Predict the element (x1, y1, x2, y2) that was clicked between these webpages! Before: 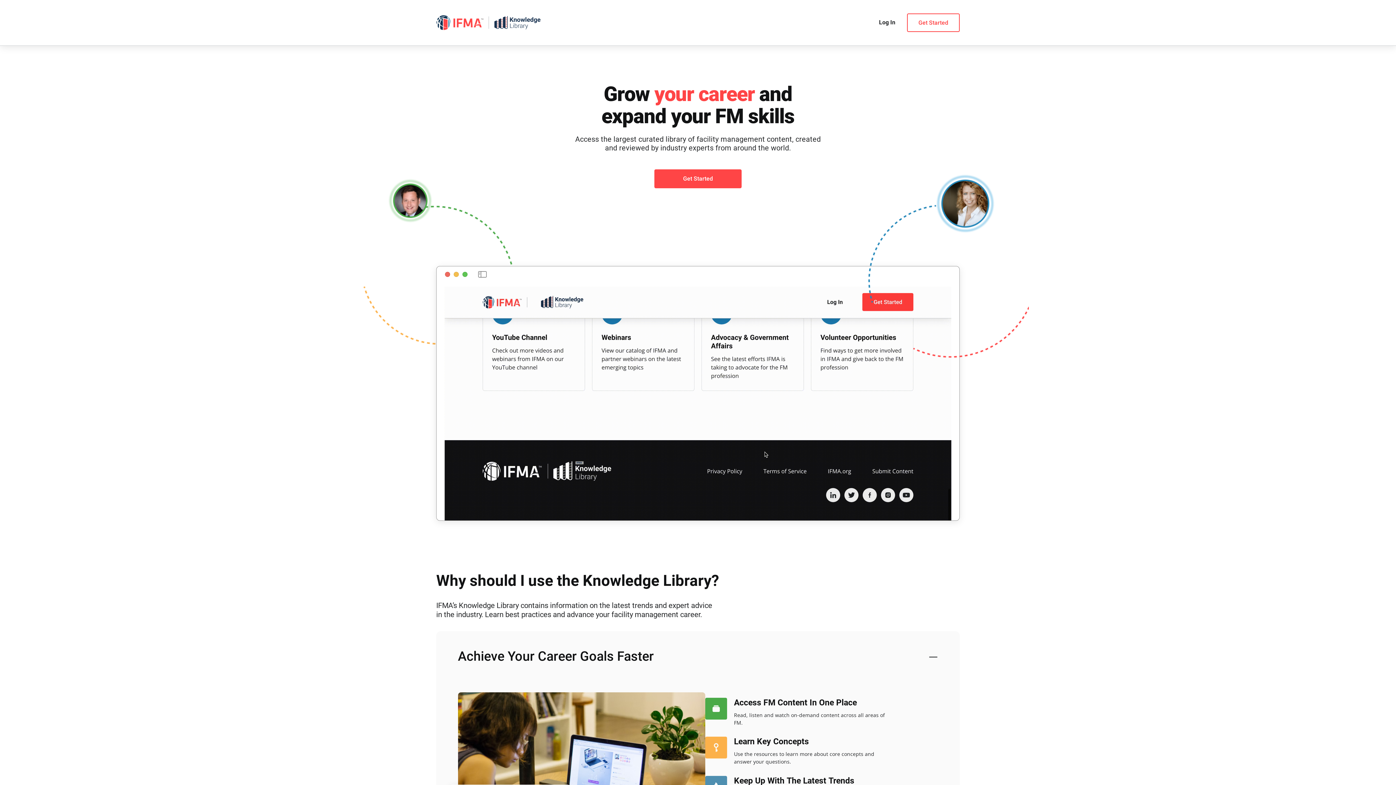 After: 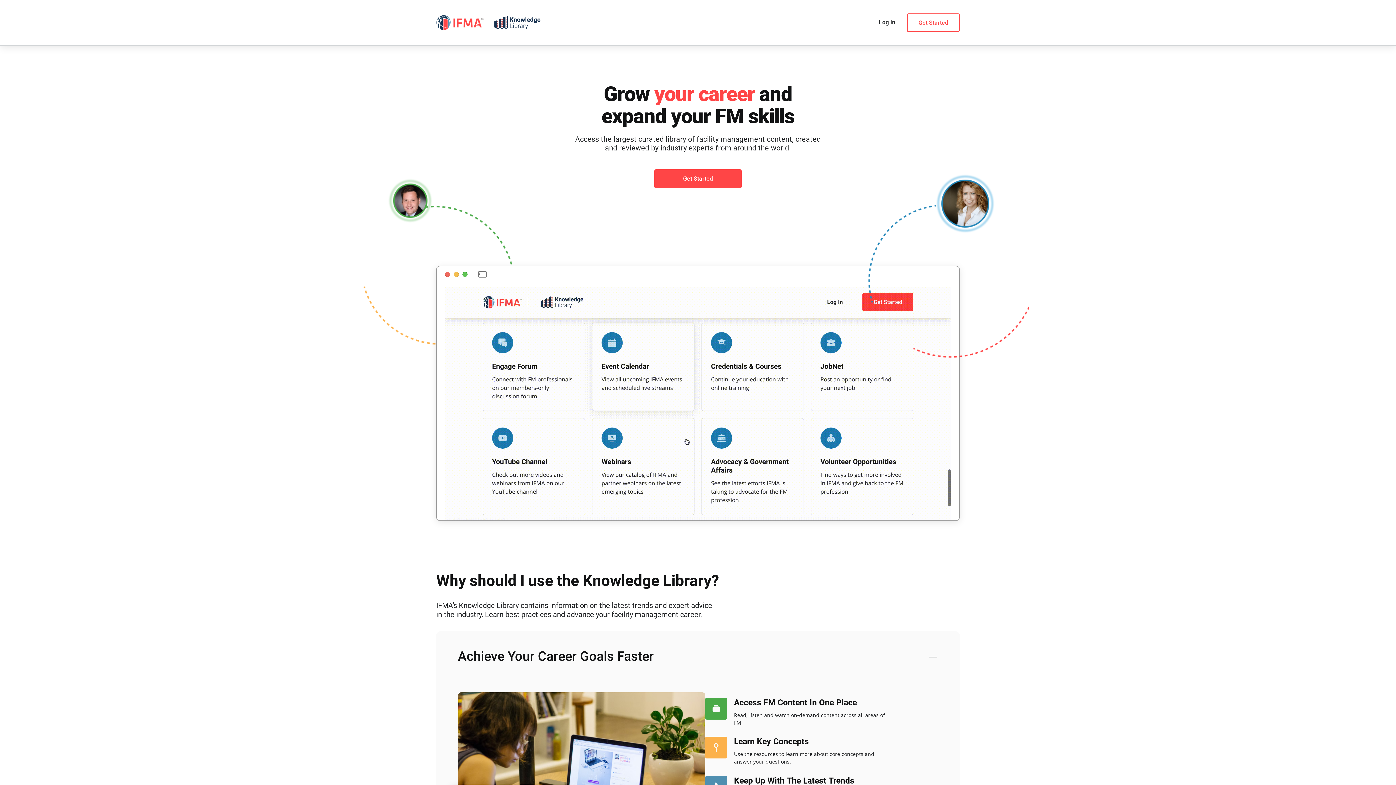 Action: bbox: (436, 15, 483, 30)